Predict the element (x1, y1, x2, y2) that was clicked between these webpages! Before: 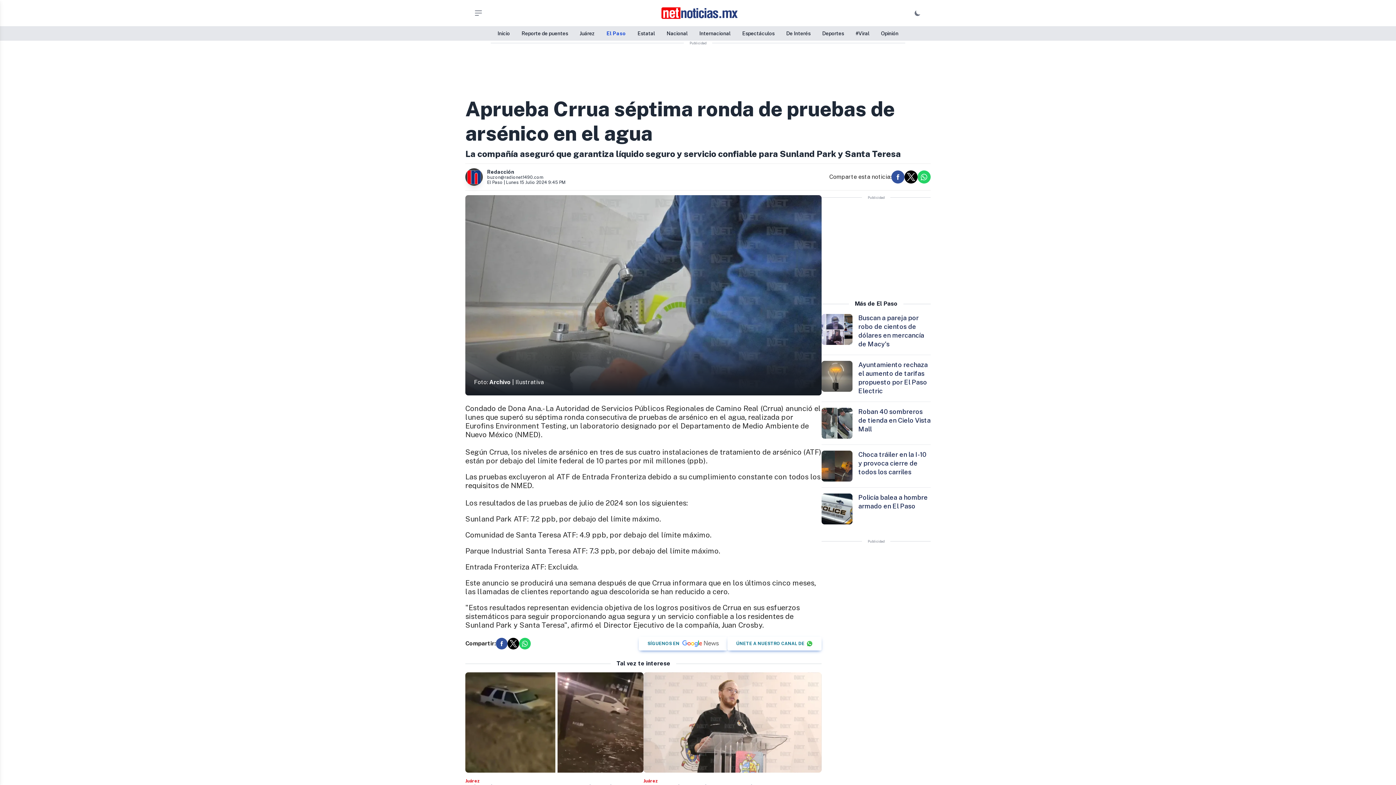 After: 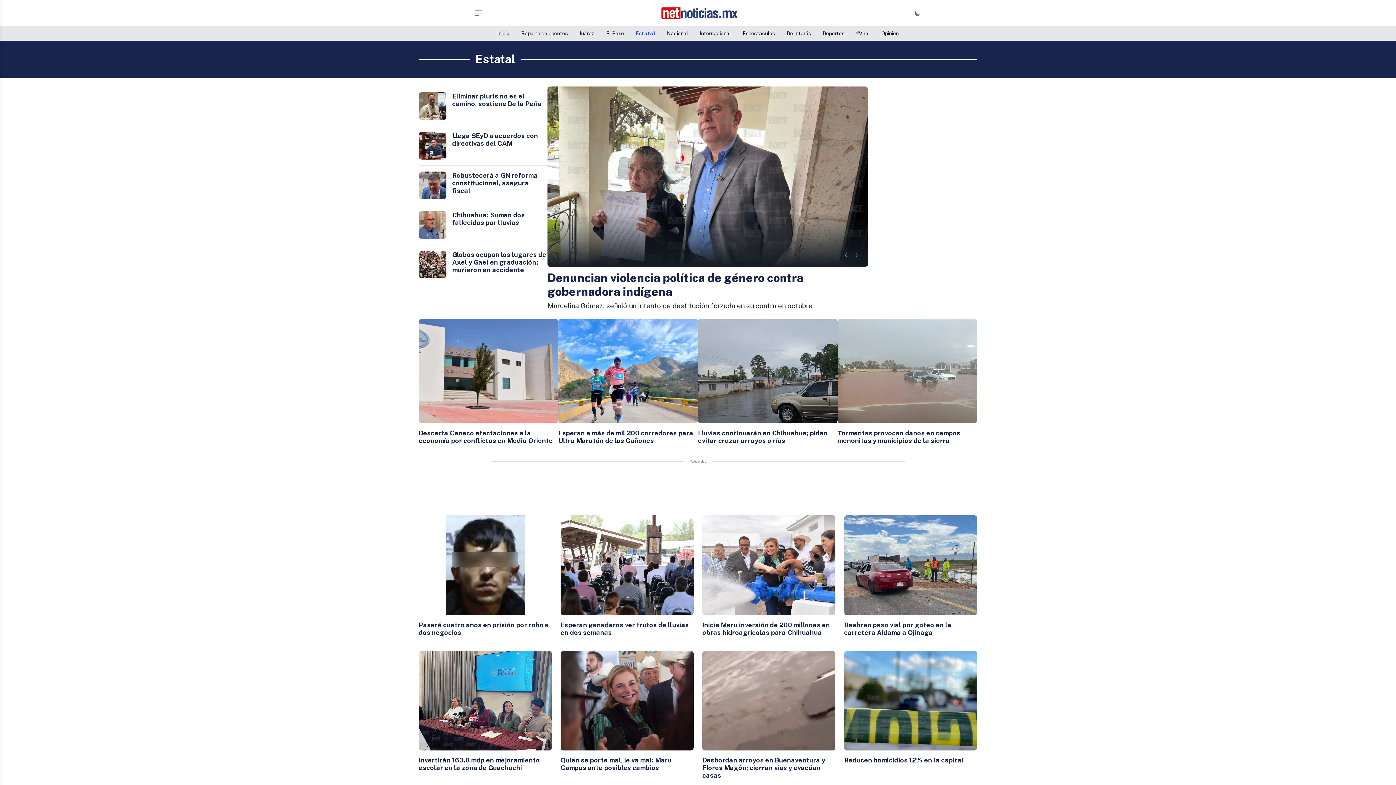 Action: label: Estatal bbox: (637, 30, 655, 36)